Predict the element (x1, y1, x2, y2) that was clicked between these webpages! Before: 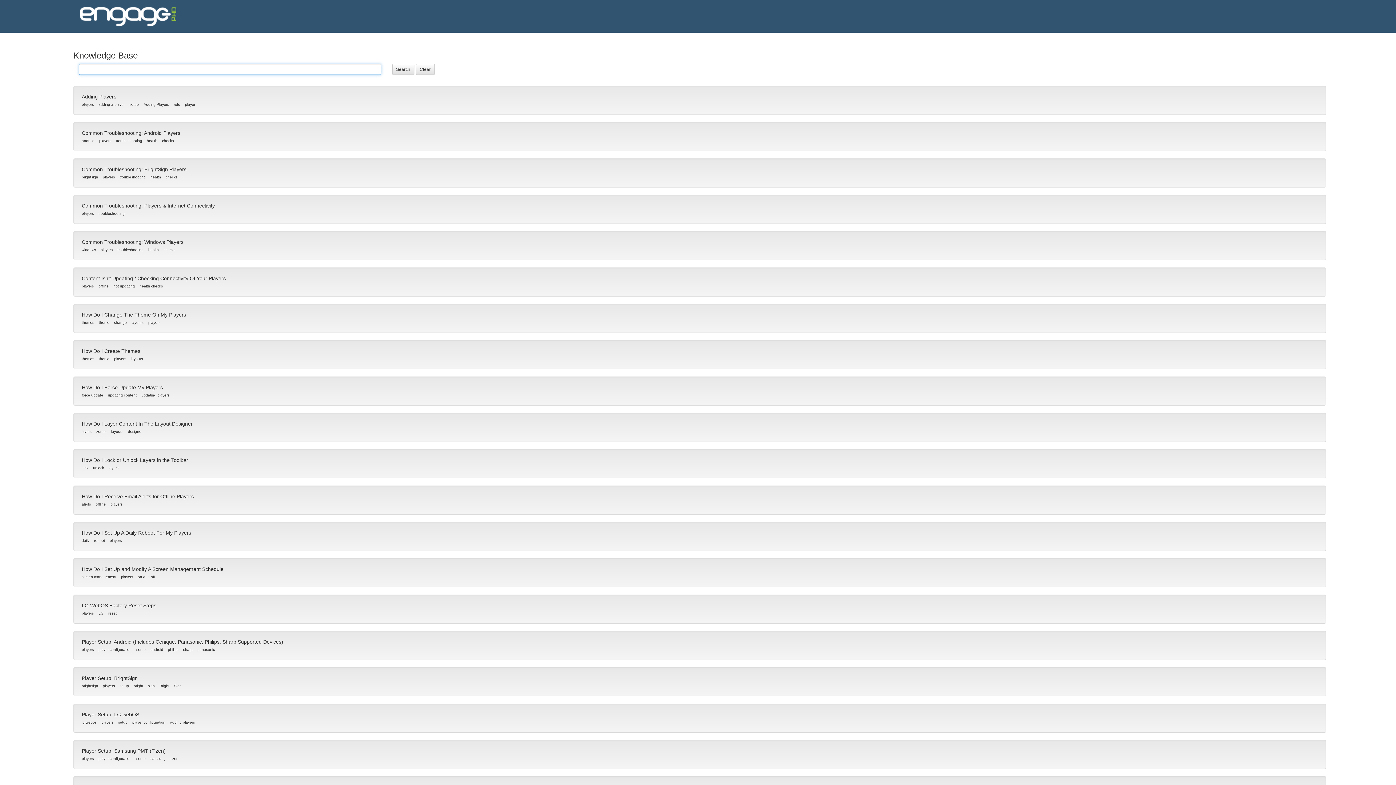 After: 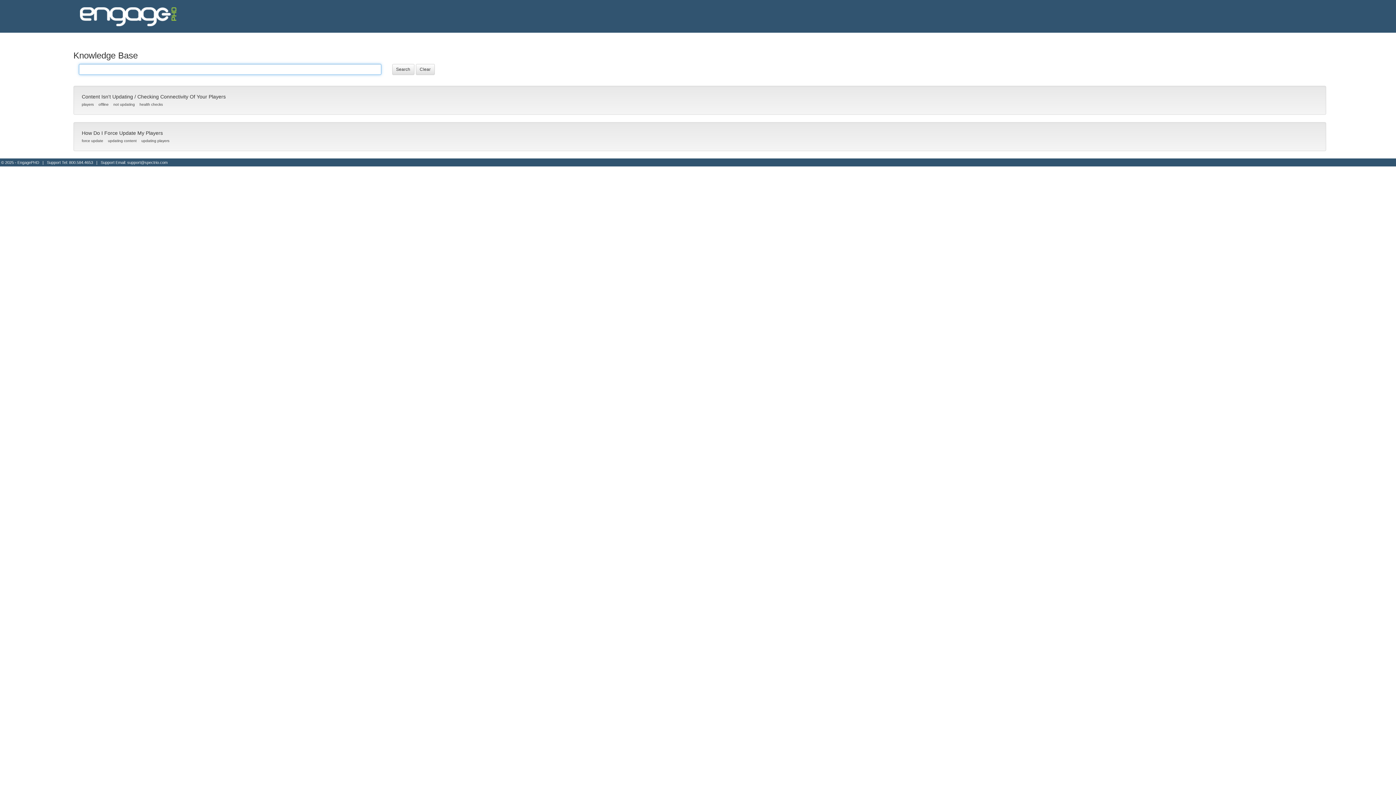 Action: label: updating players bbox: (140, 393, 170, 397)